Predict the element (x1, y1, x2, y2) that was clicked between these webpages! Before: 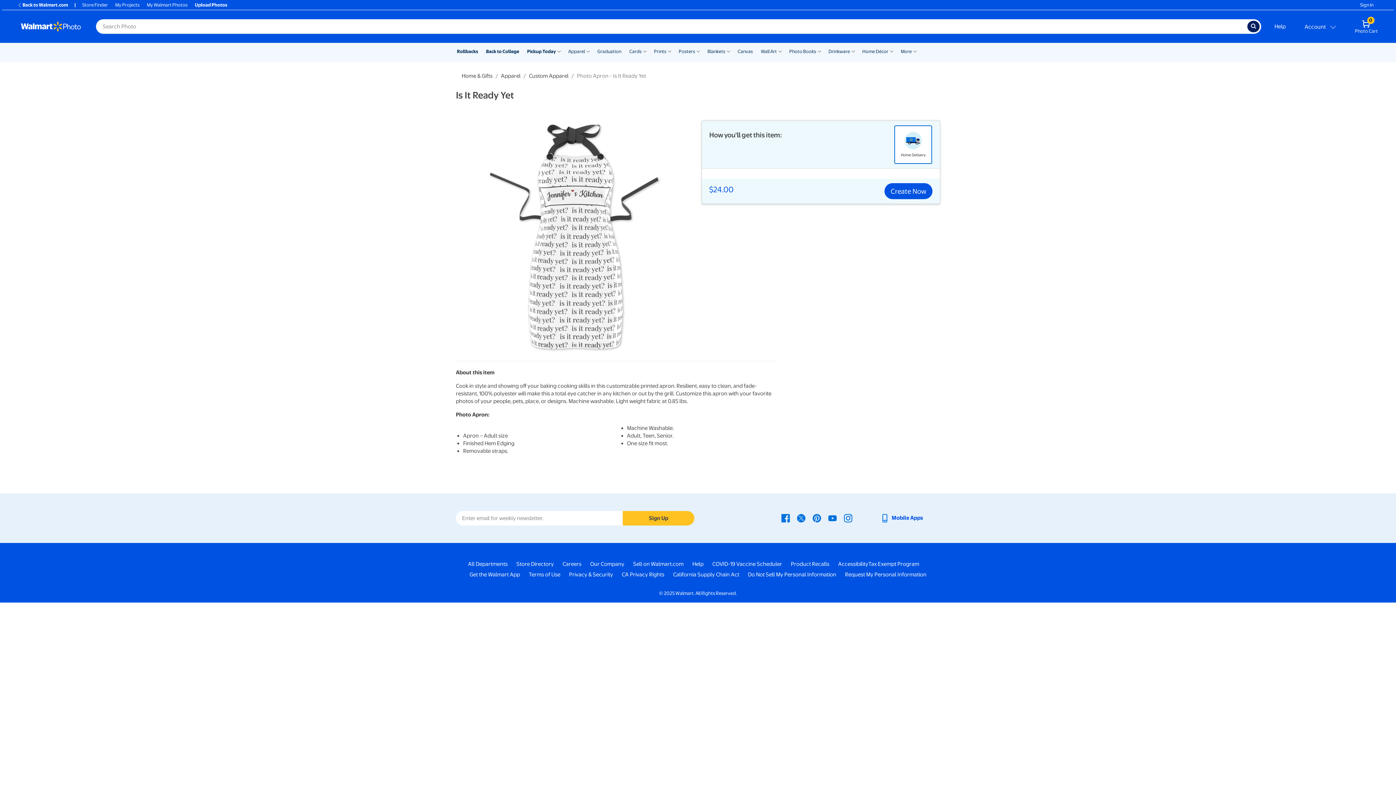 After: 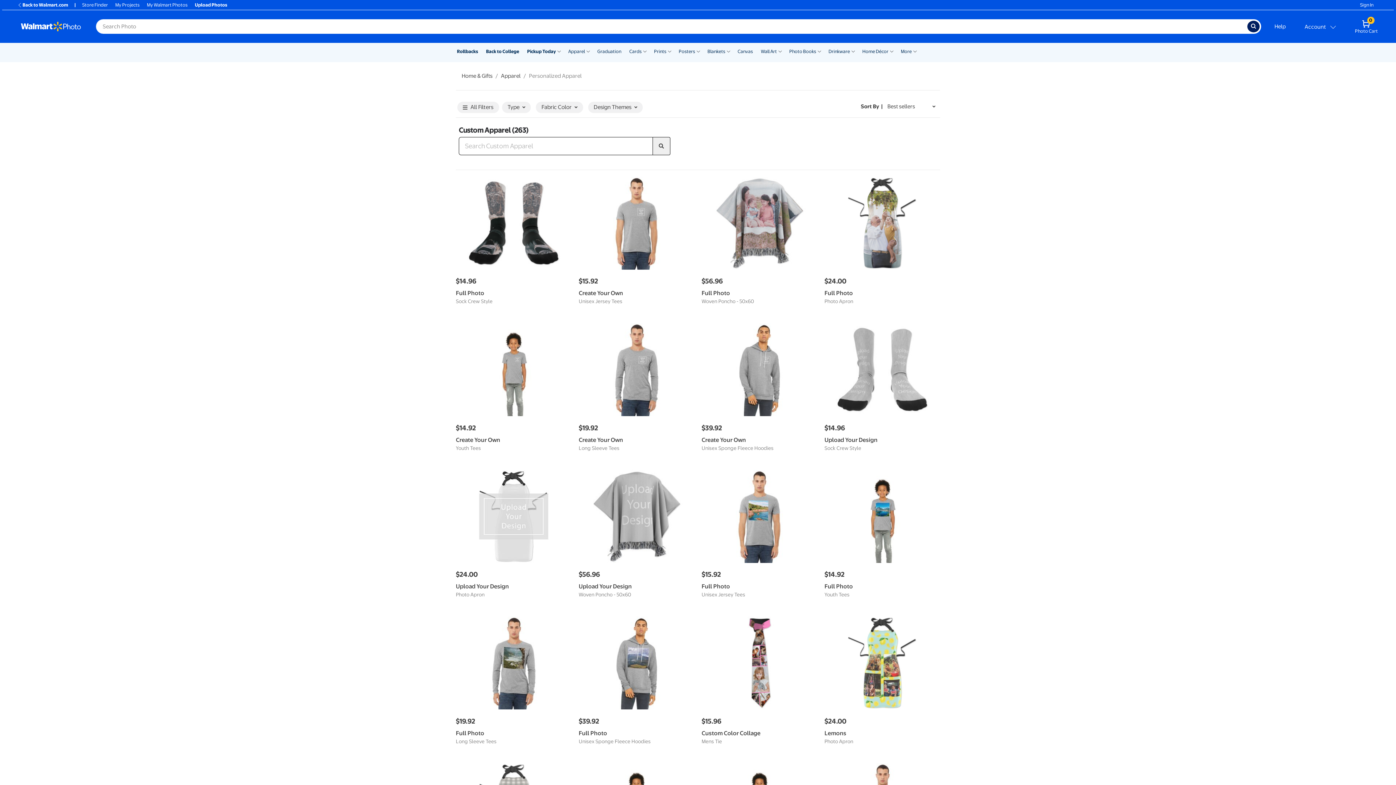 Action: label: Custom Apparel bbox: (529, 72, 568, 79)